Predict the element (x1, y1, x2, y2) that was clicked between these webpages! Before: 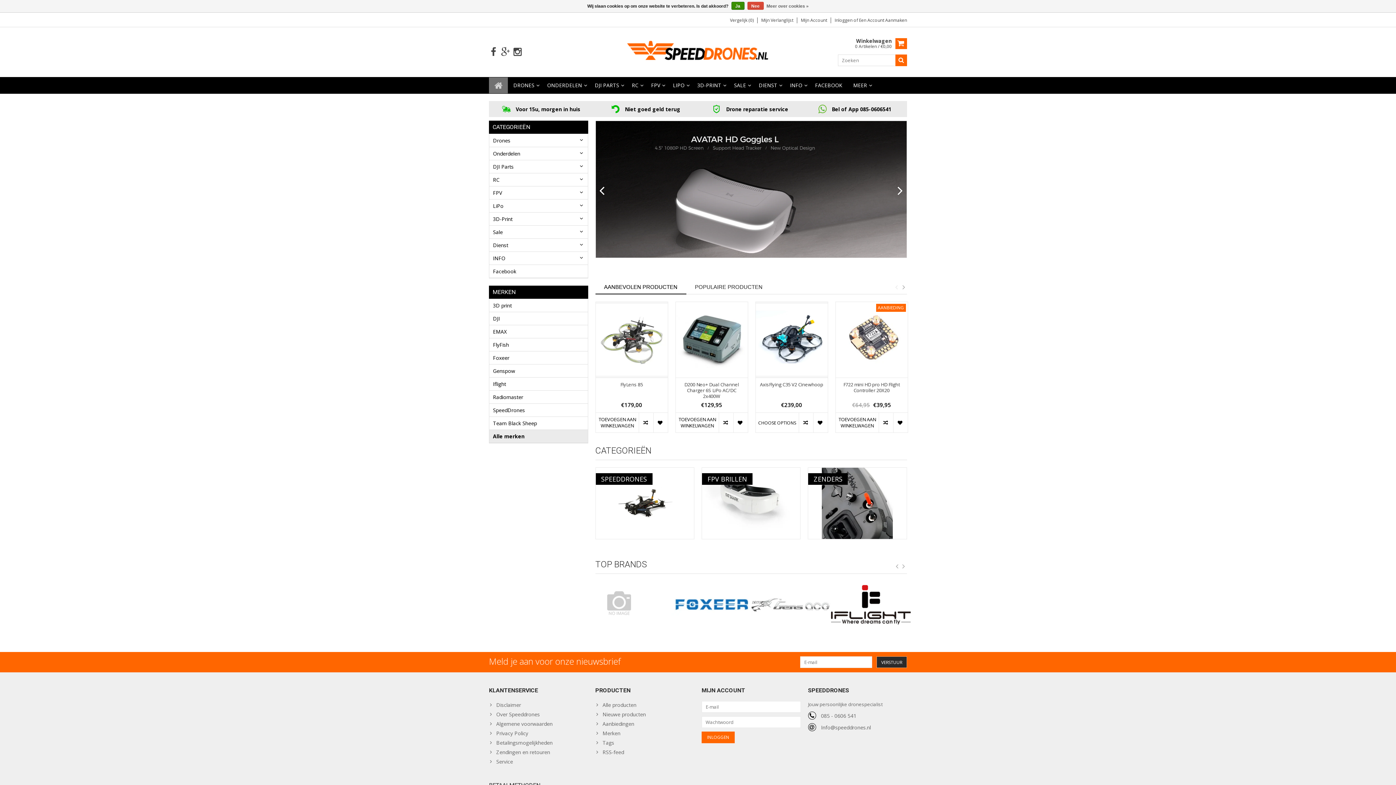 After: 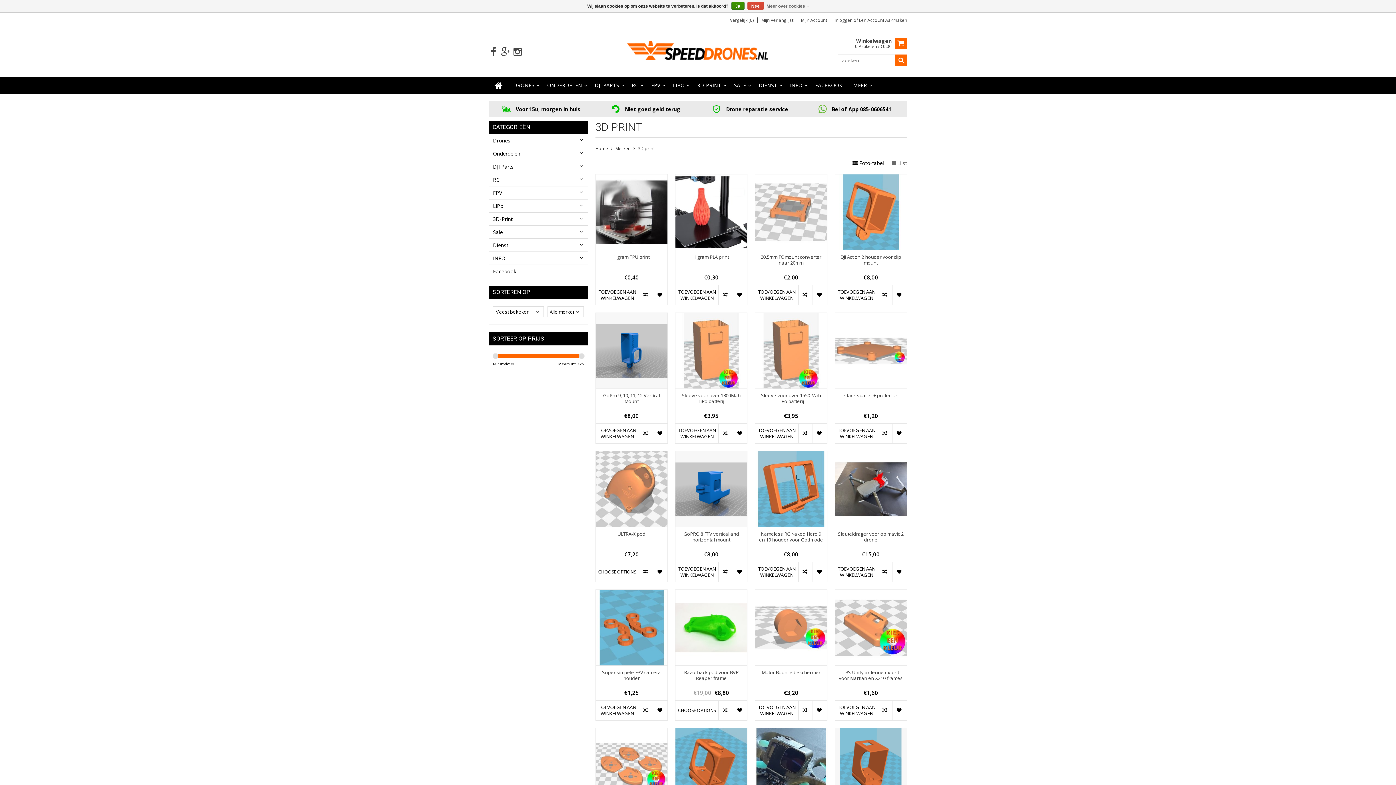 Action: bbox: (591, 585, 671, 625)